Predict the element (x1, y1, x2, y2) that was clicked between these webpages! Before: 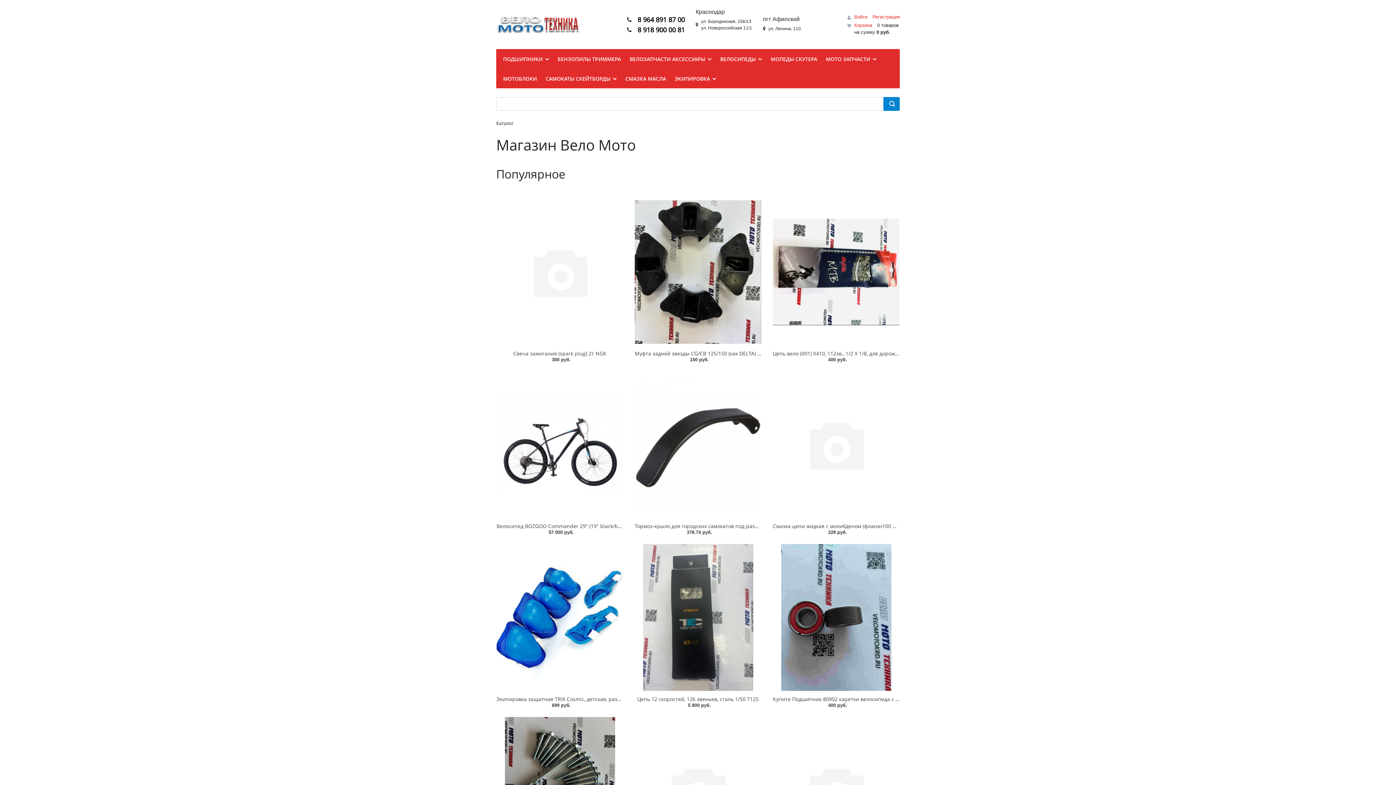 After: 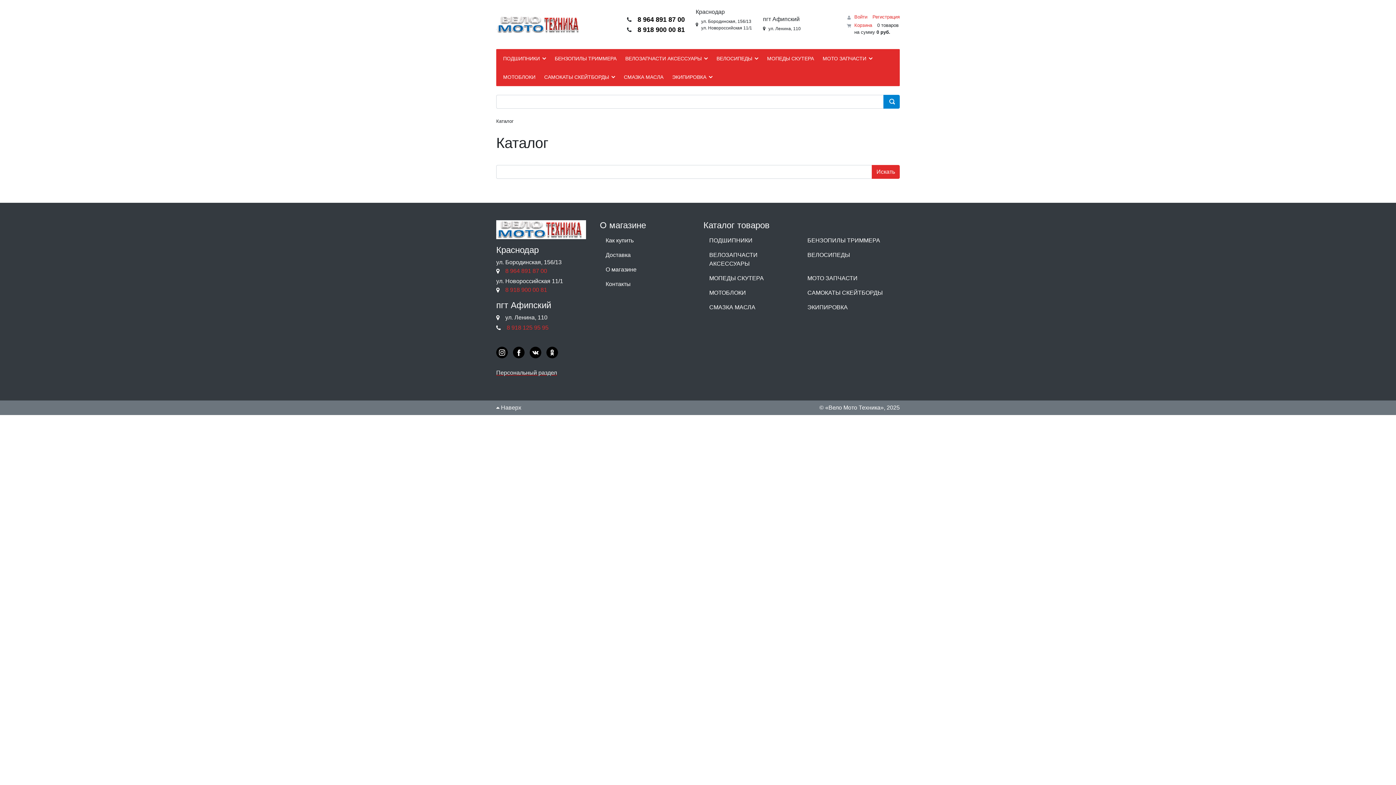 Action: bbox: (883, 97, 900, 110)